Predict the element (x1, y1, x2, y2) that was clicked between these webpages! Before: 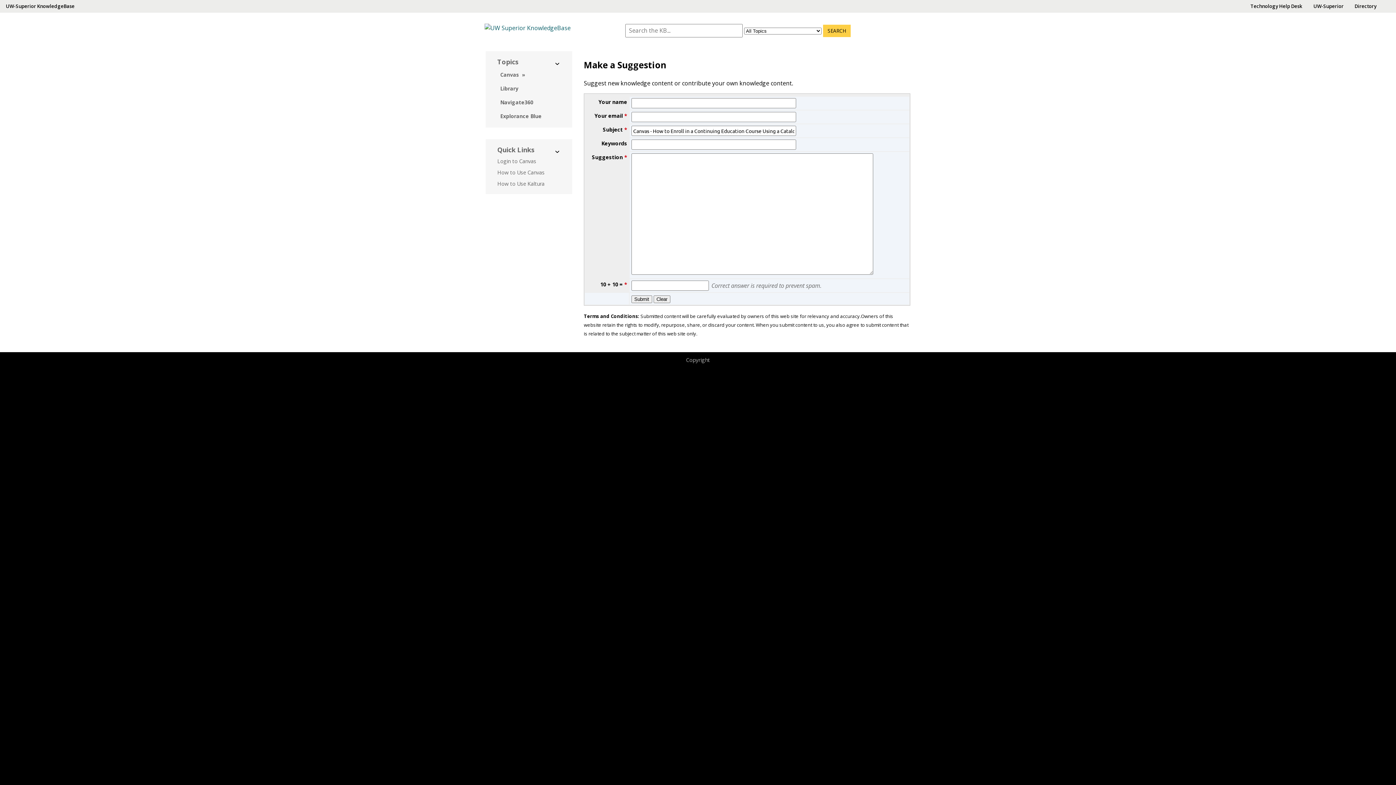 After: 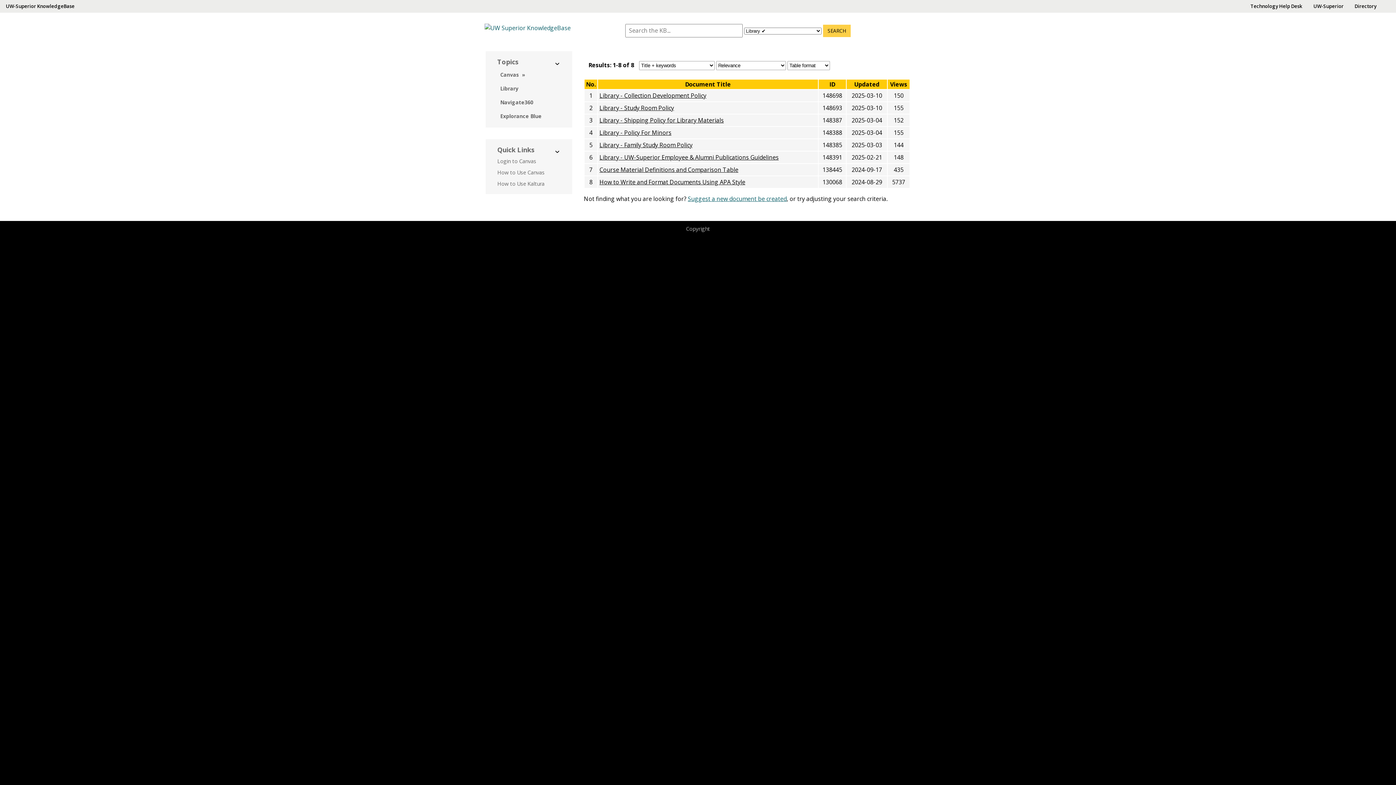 Action: bbox: (497, 84, 566, 92) label: Library